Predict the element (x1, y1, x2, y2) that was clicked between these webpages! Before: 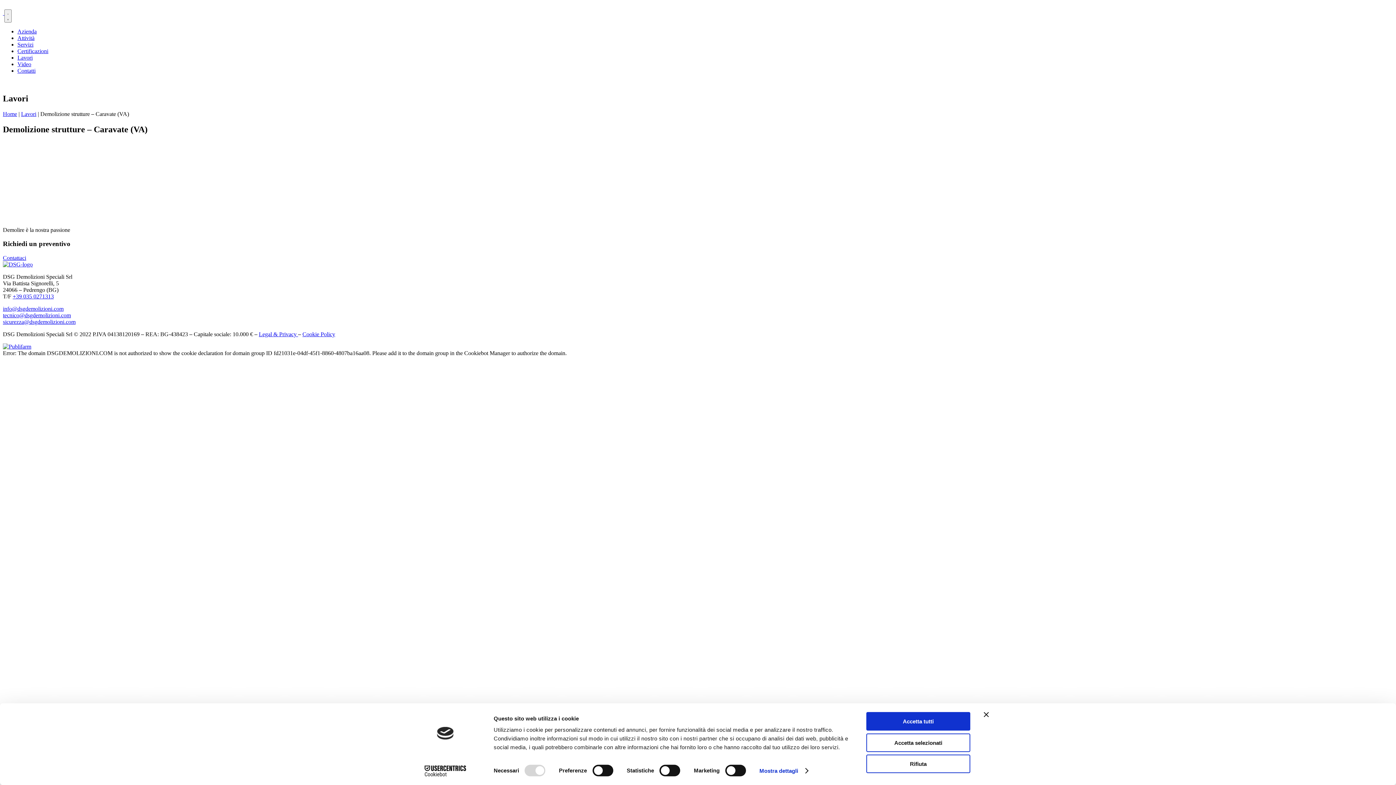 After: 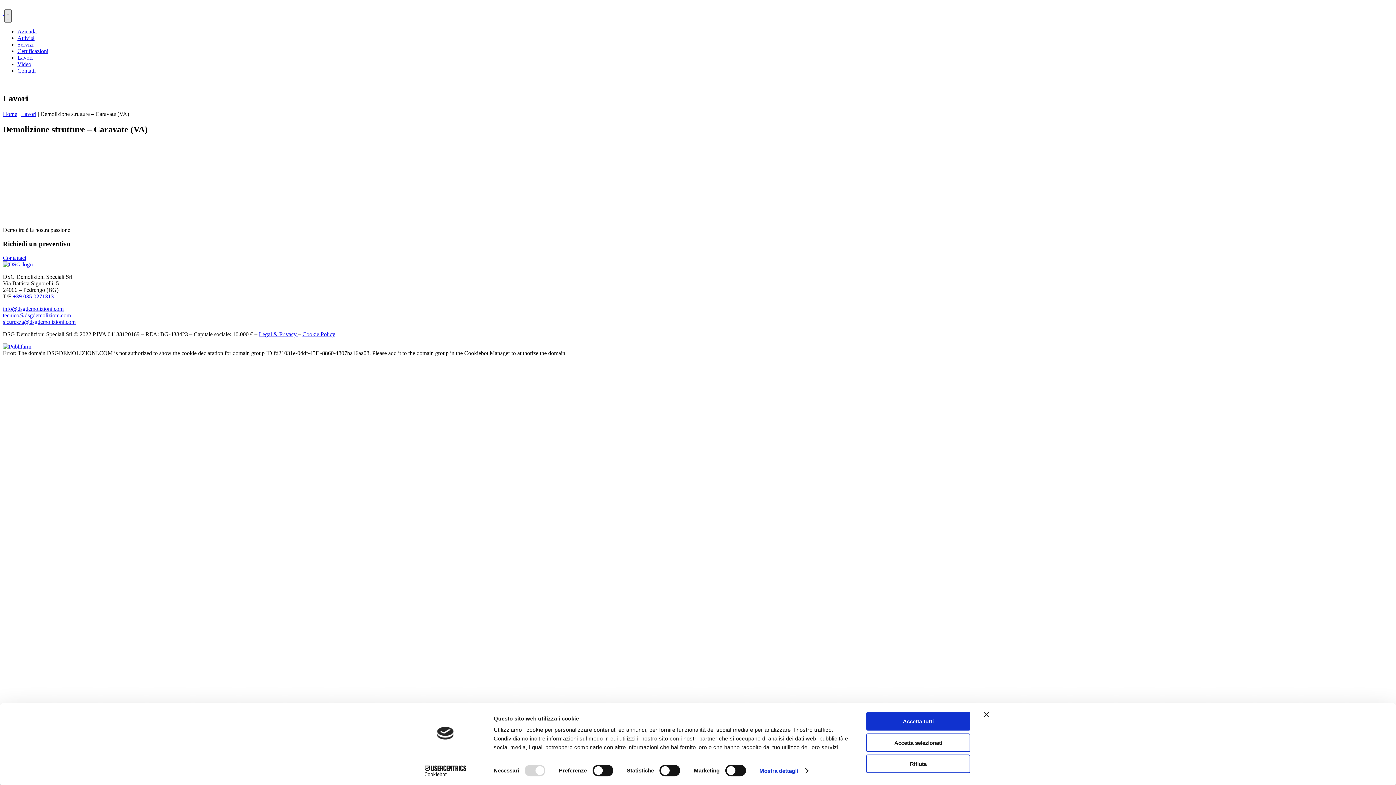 Action: label: Toggle navigation bbox: (4, 9, 11, 22)